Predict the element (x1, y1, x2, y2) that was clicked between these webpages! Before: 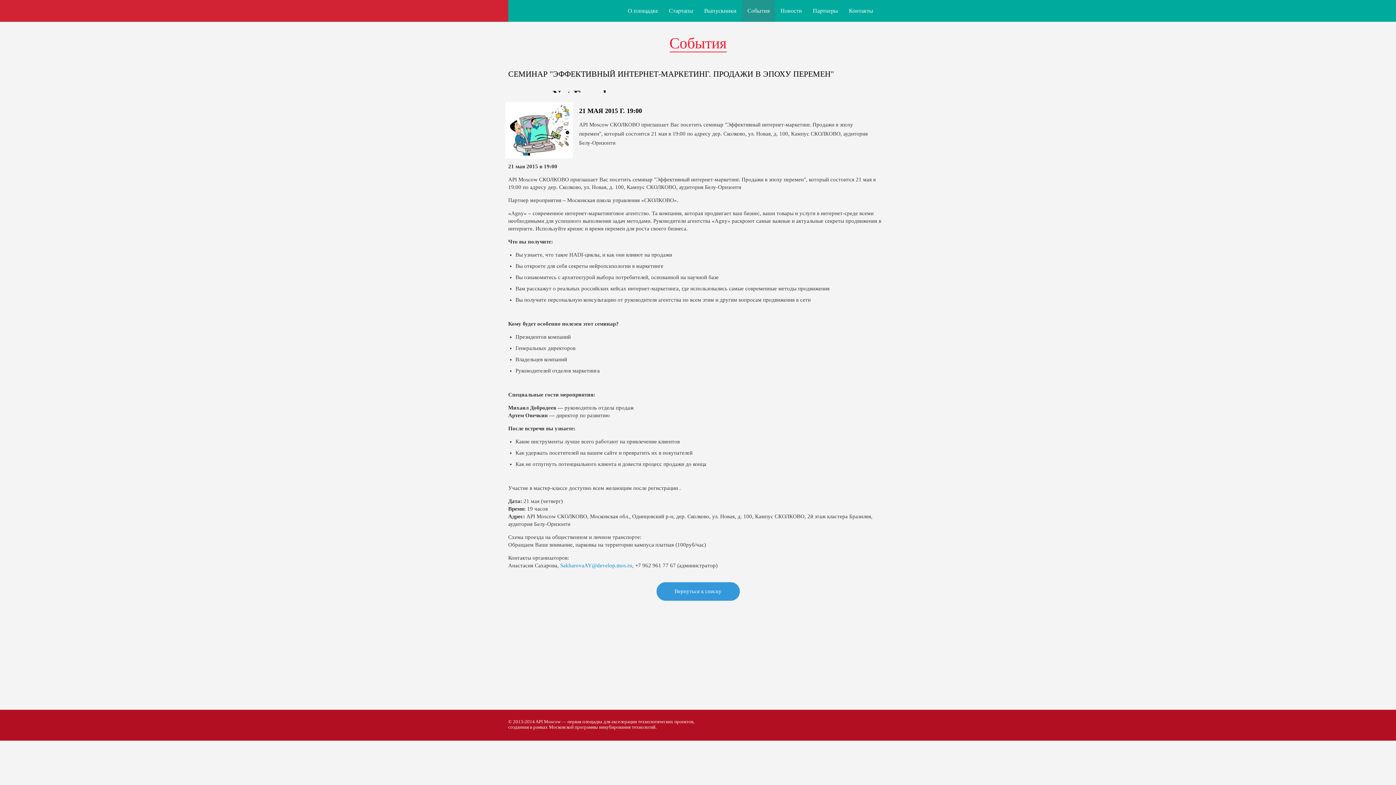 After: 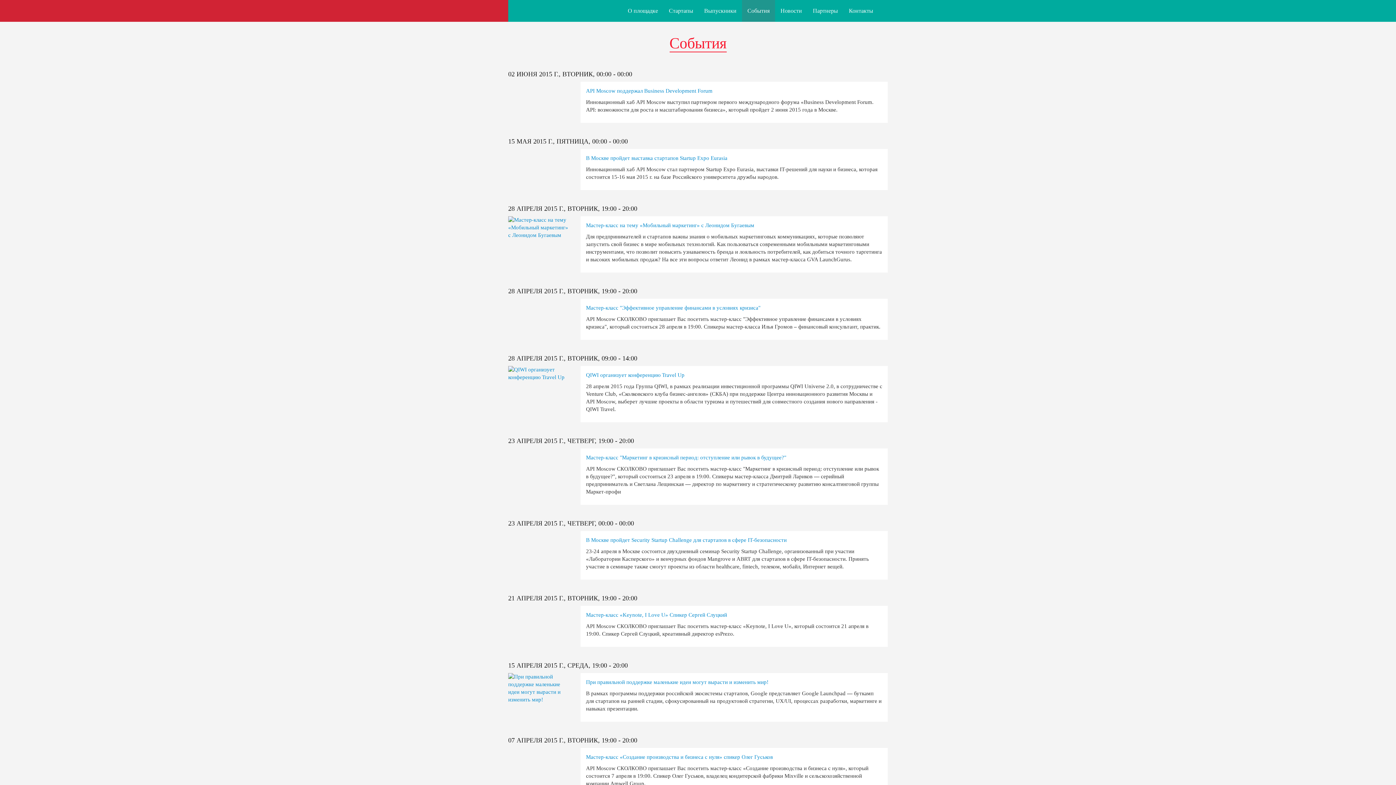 Action: label: Вернуться к списку bbox: (656, 582, 739, 600)